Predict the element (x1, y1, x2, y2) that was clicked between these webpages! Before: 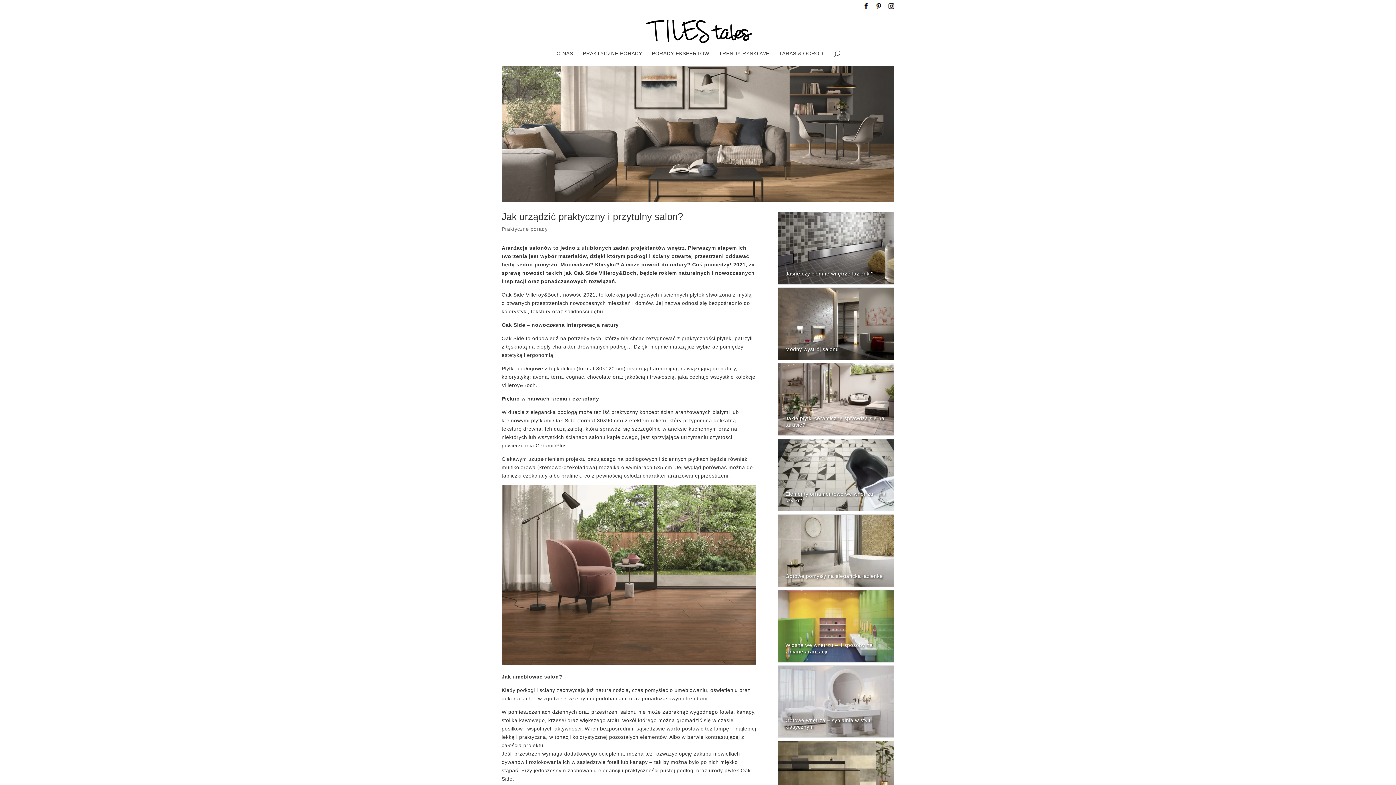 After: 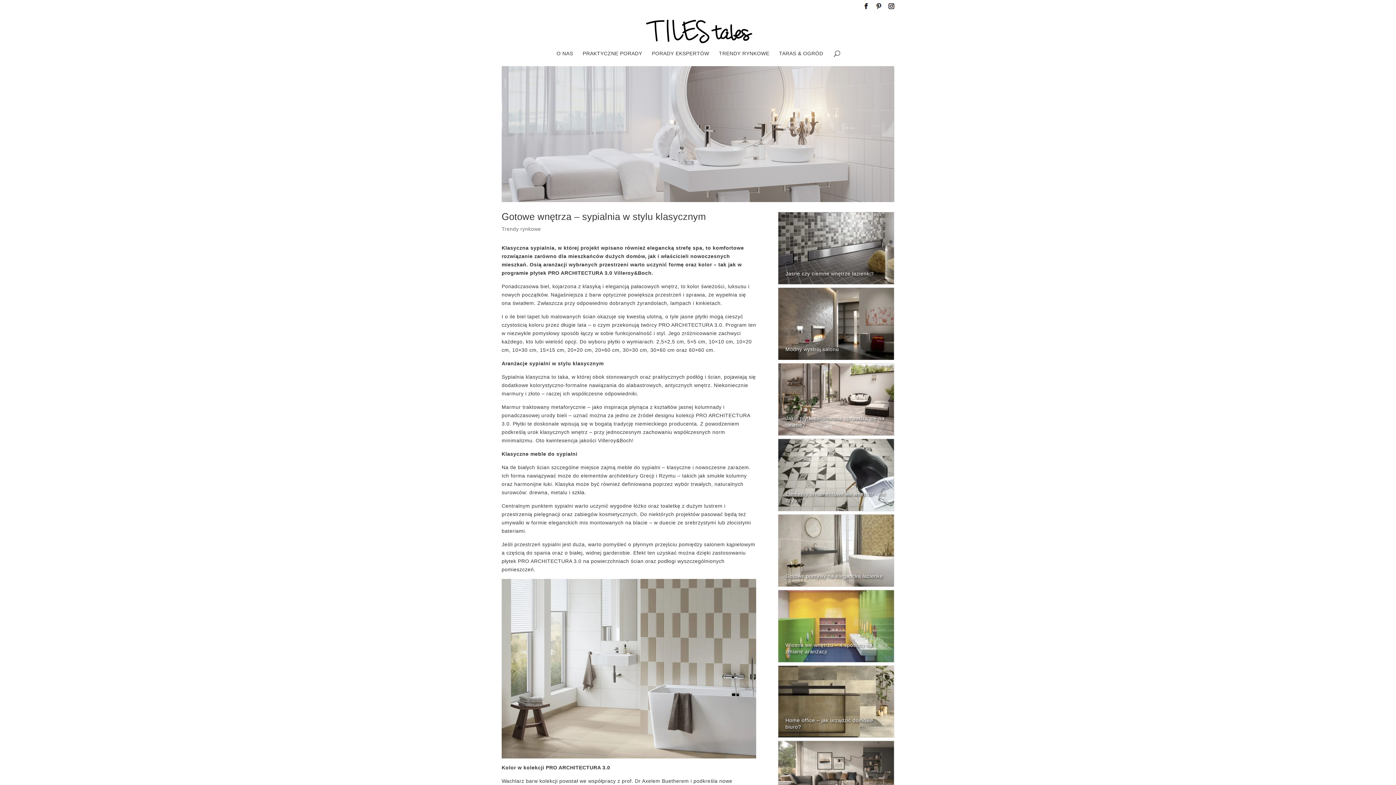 Action: bbox: (778, 665, 894, 737)